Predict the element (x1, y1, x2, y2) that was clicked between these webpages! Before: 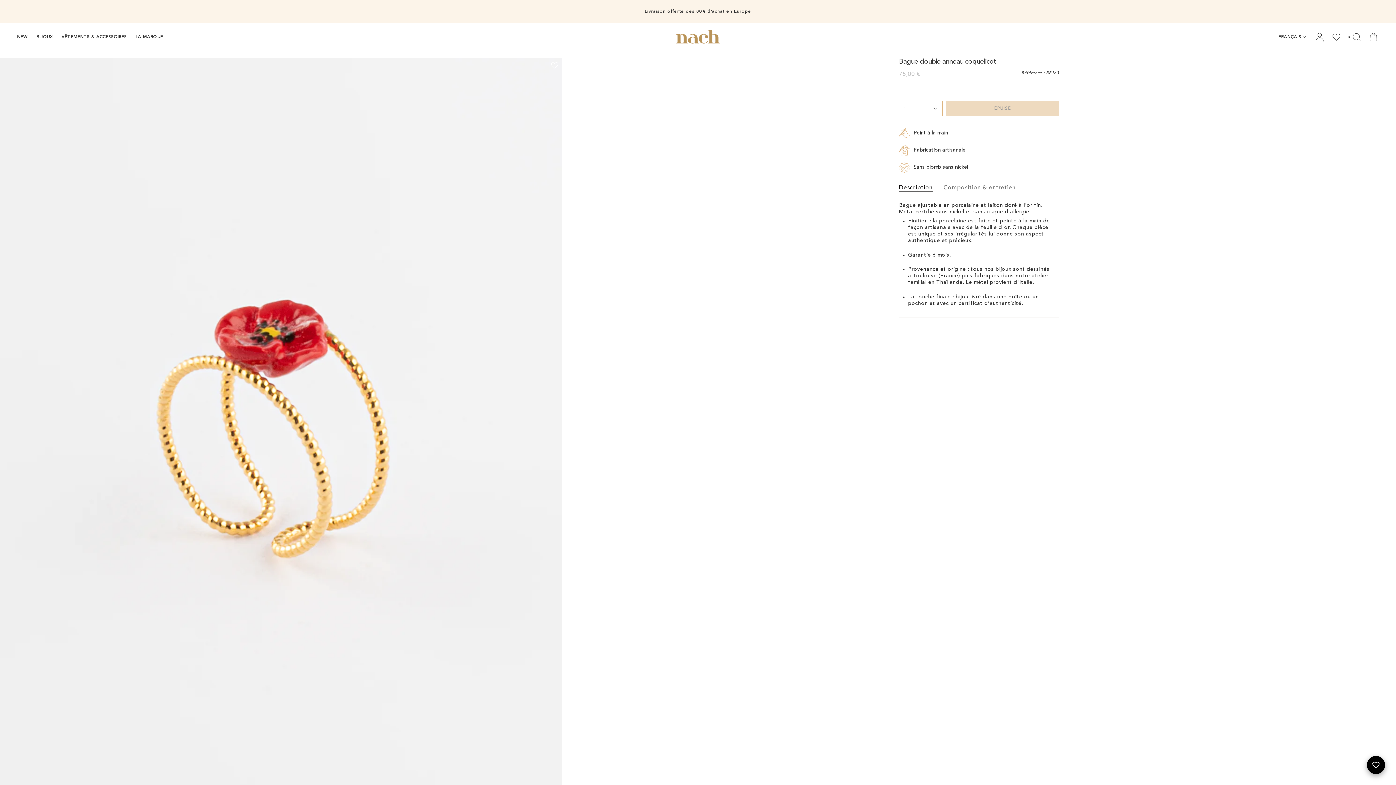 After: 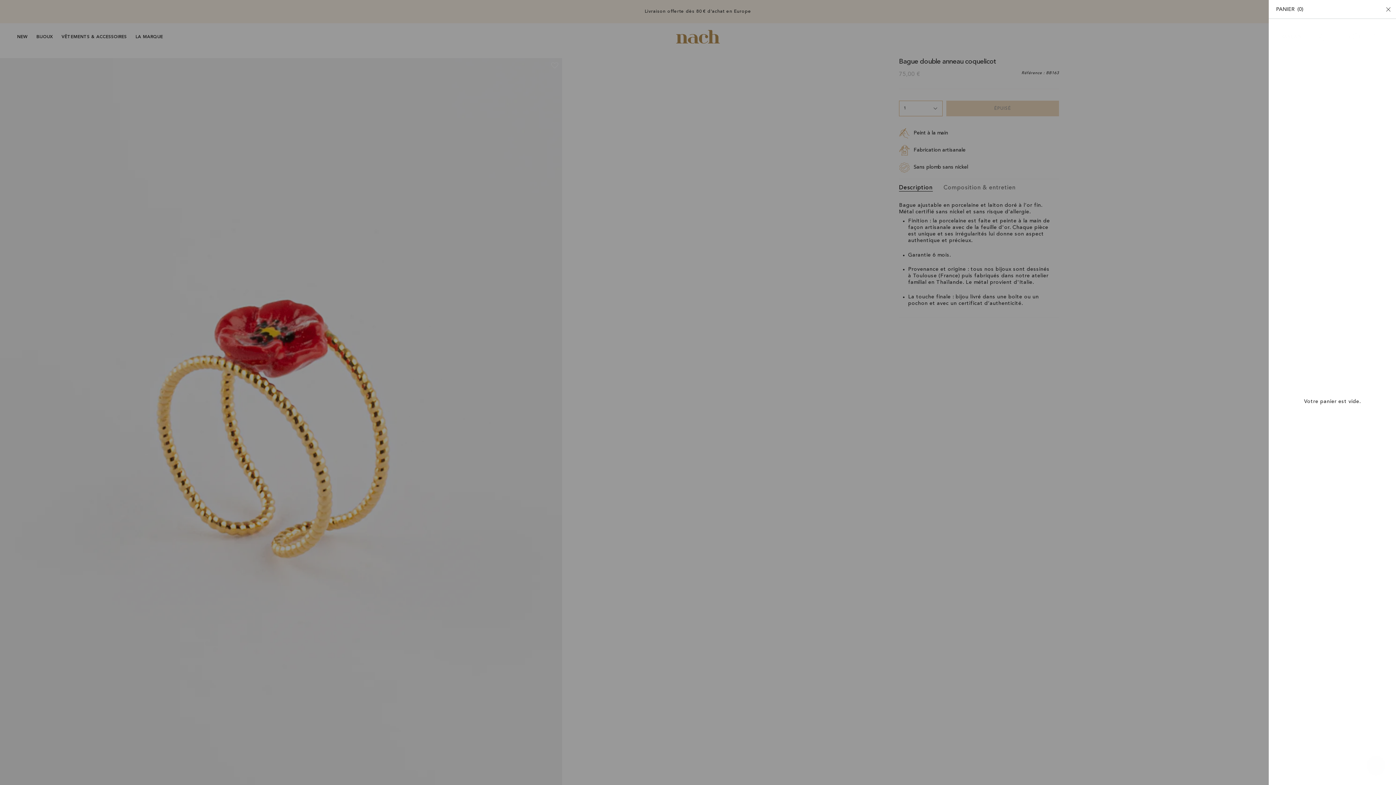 Action: label: PANIER bbox: (1365, 30, 1382, 43)